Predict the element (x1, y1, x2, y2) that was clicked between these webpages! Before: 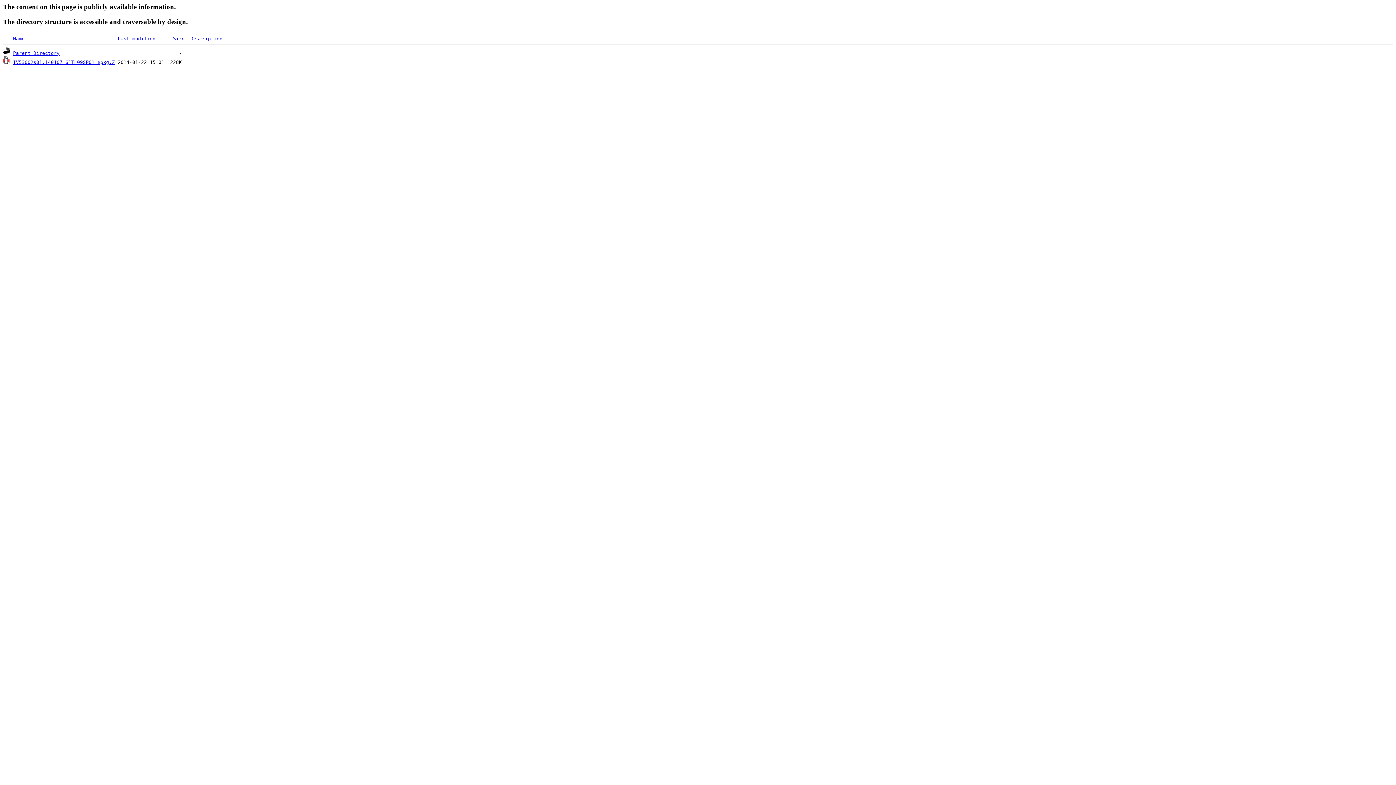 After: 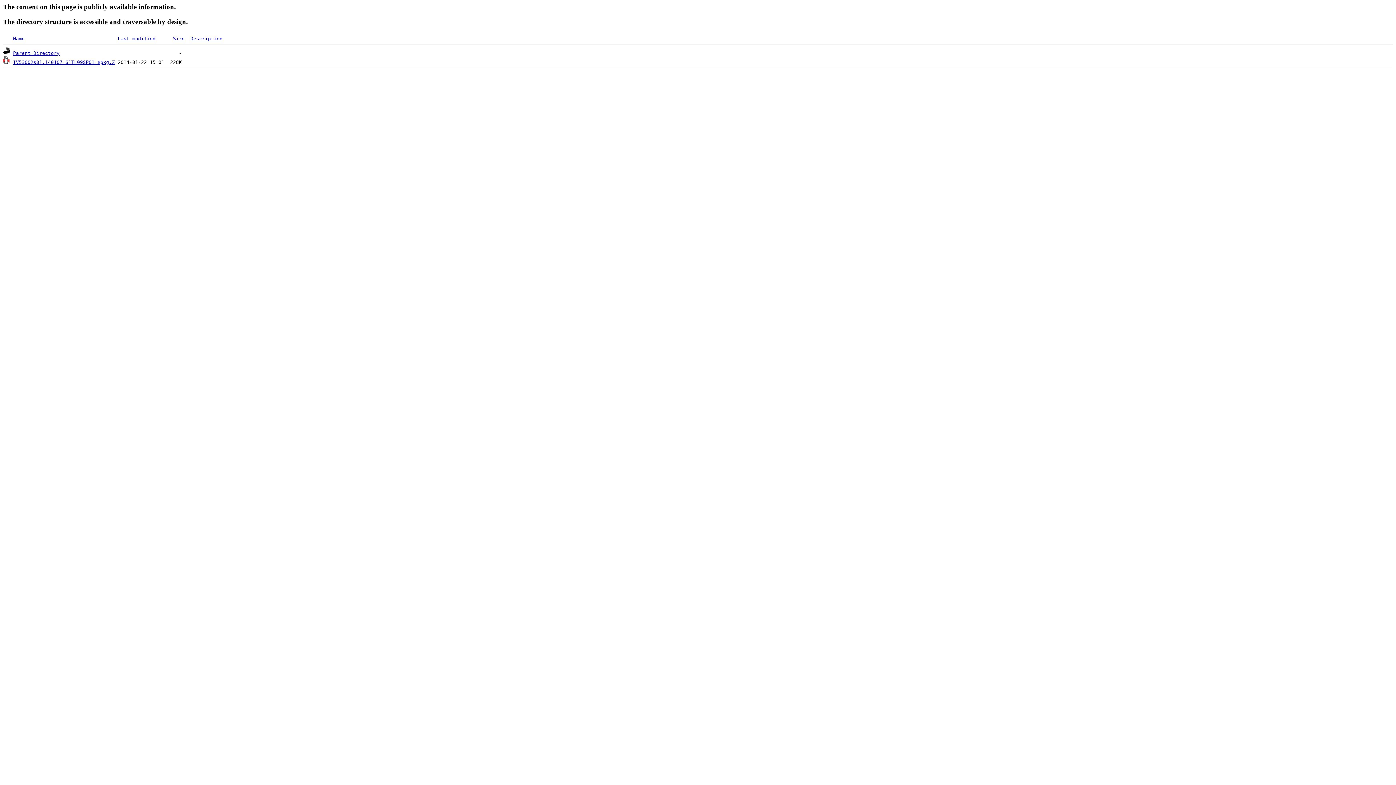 Action: label: Name bbox: (13, 36, 24, 41)